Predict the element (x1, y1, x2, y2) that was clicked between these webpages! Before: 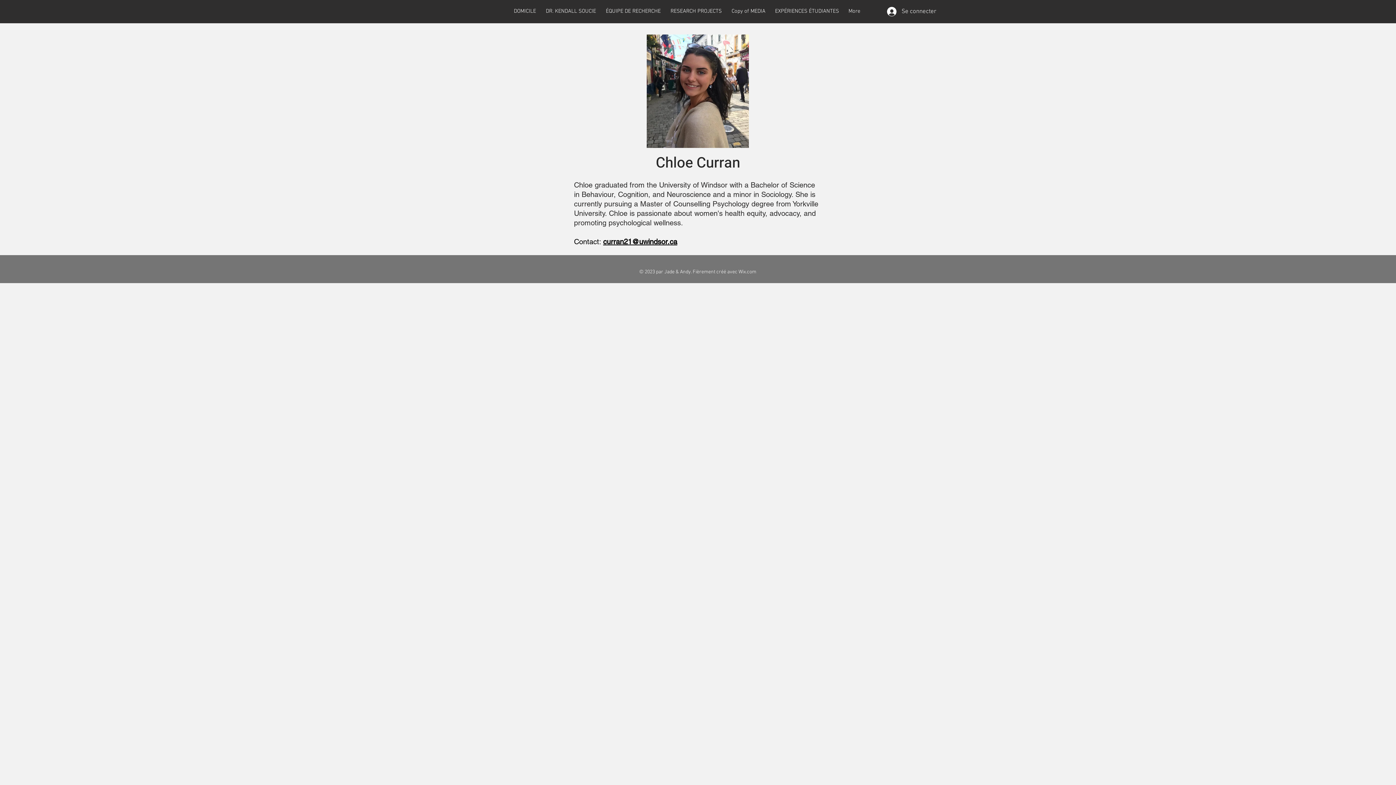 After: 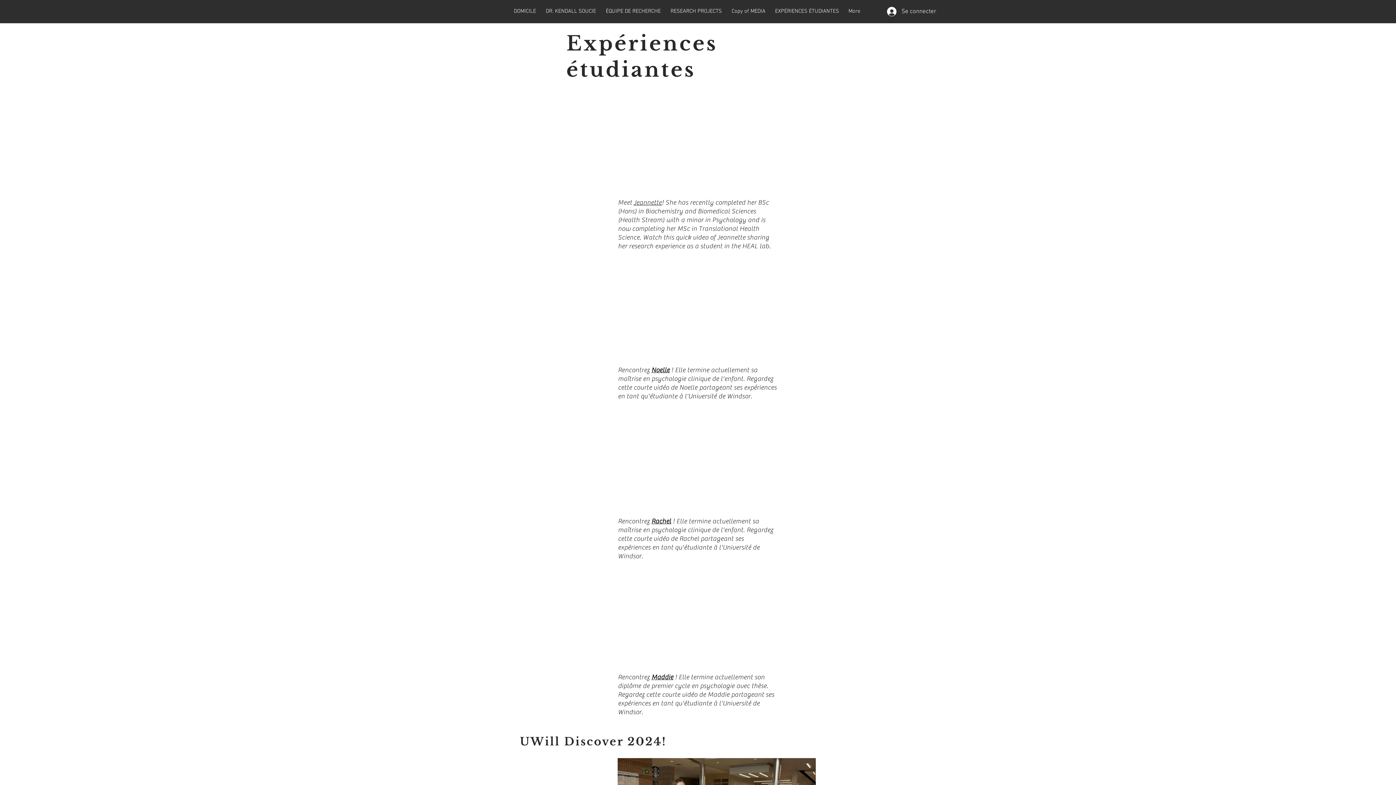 Action: label: EXPÉRIENCES ÉTUDIANTES bbox: (770, 6, 844, 16)